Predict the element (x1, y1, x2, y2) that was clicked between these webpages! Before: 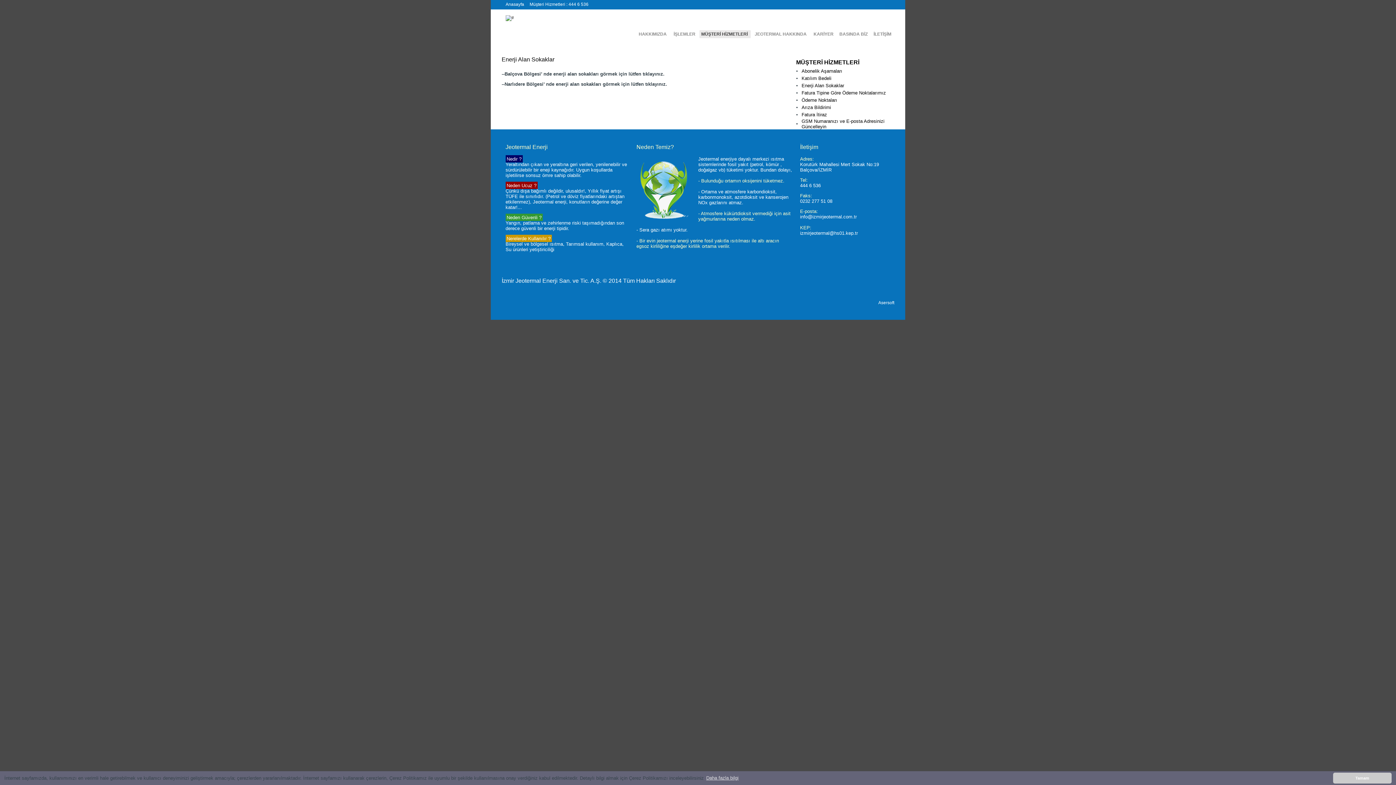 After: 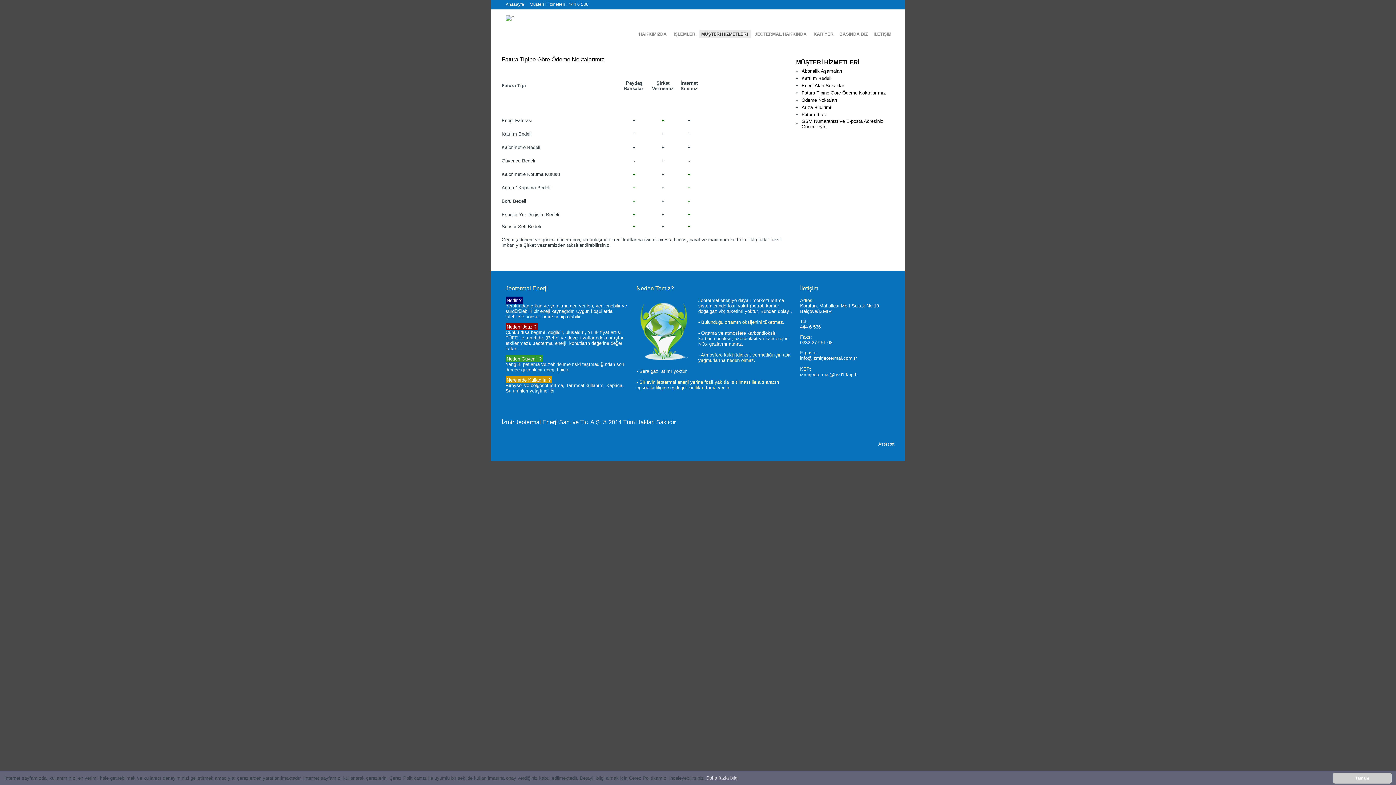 Action: label: Fatura Tipine Göre Ödeme Noktalarımız bbox: (801, 90, 886, 95)